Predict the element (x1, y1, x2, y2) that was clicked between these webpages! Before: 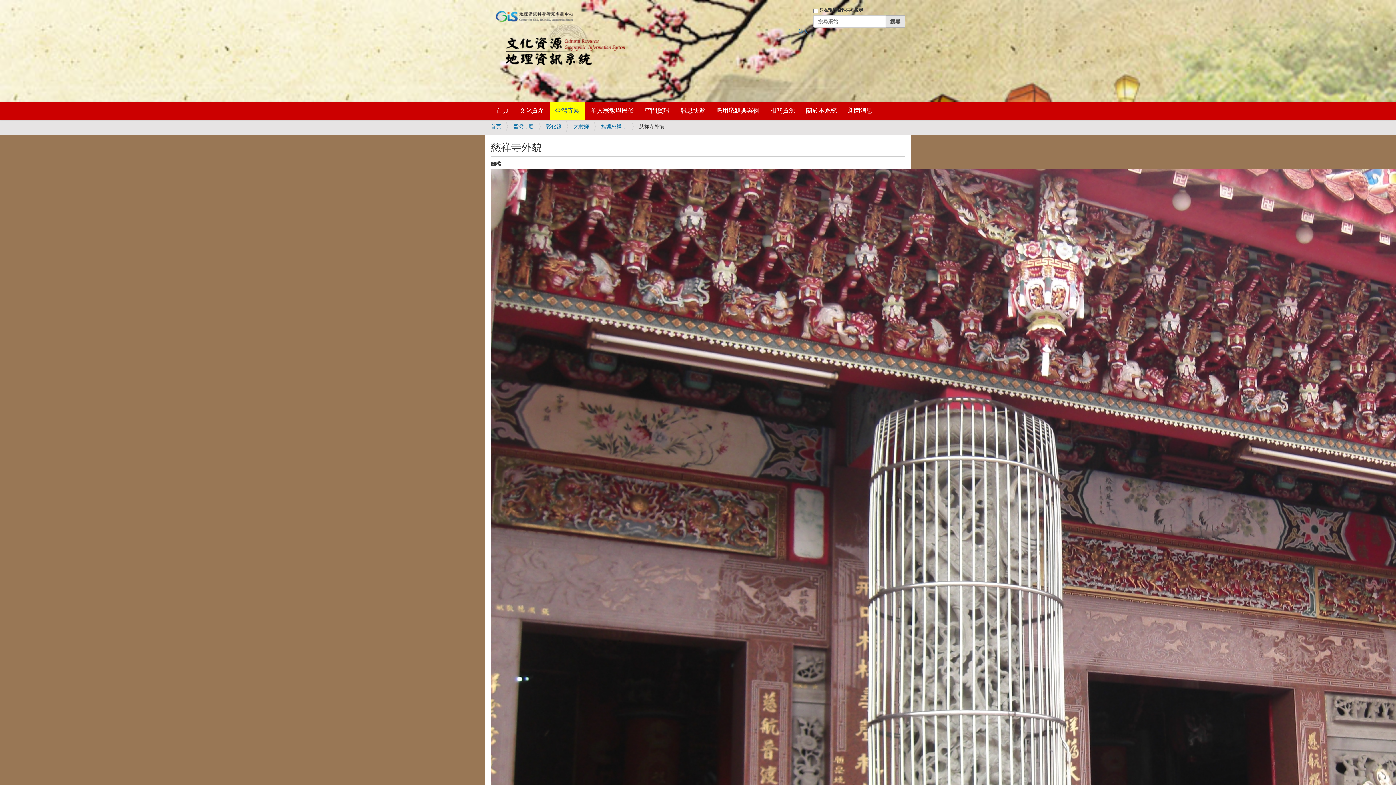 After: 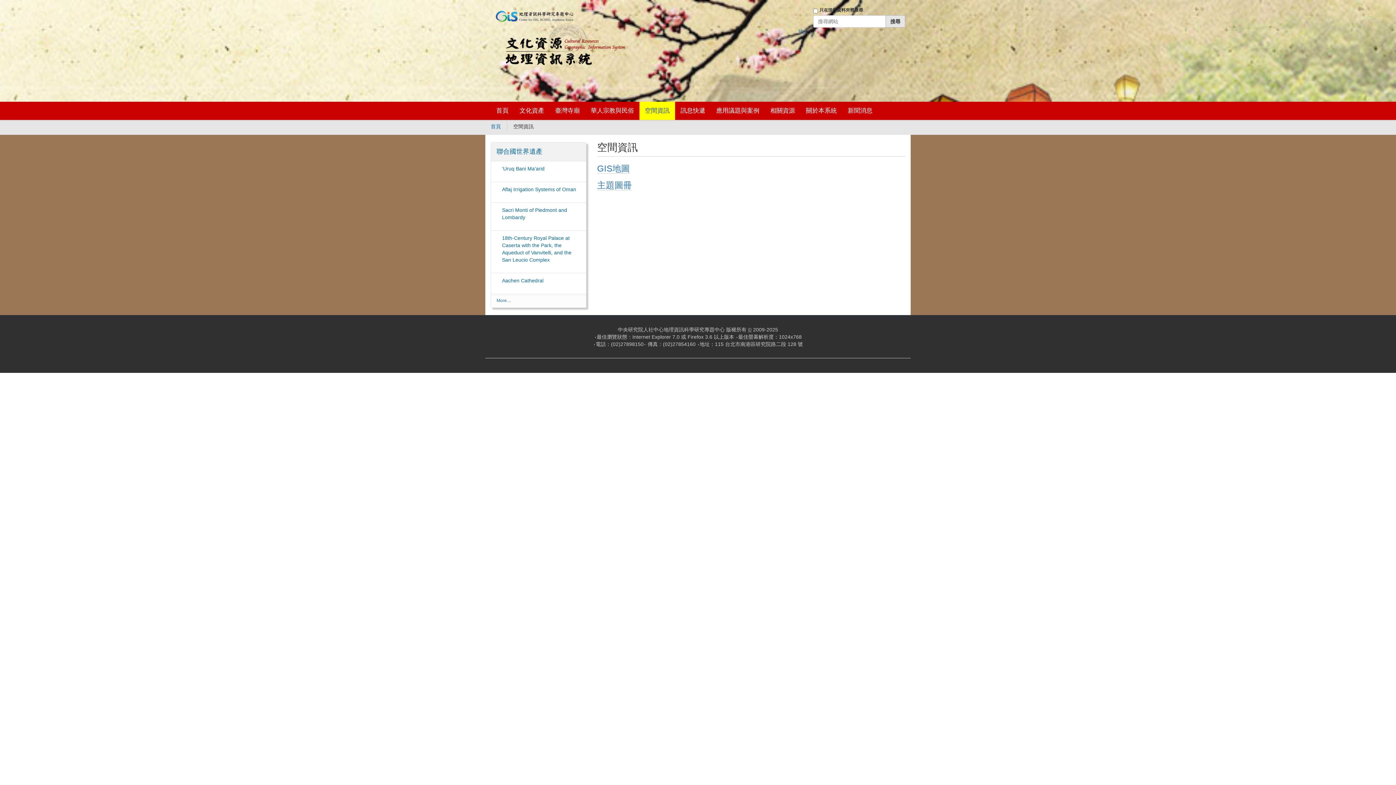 Action: label: 空間資訊 bbox: (639, 101, 675, 120)